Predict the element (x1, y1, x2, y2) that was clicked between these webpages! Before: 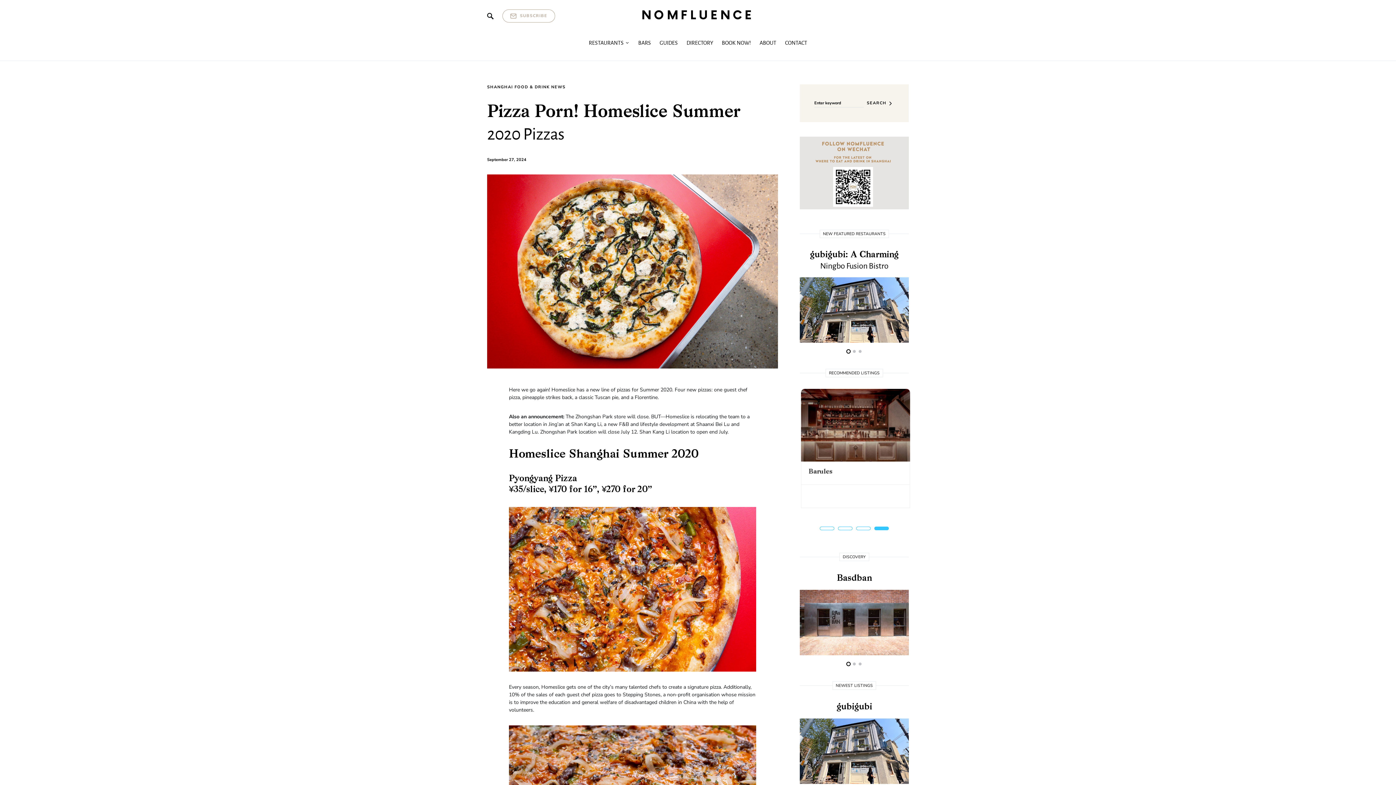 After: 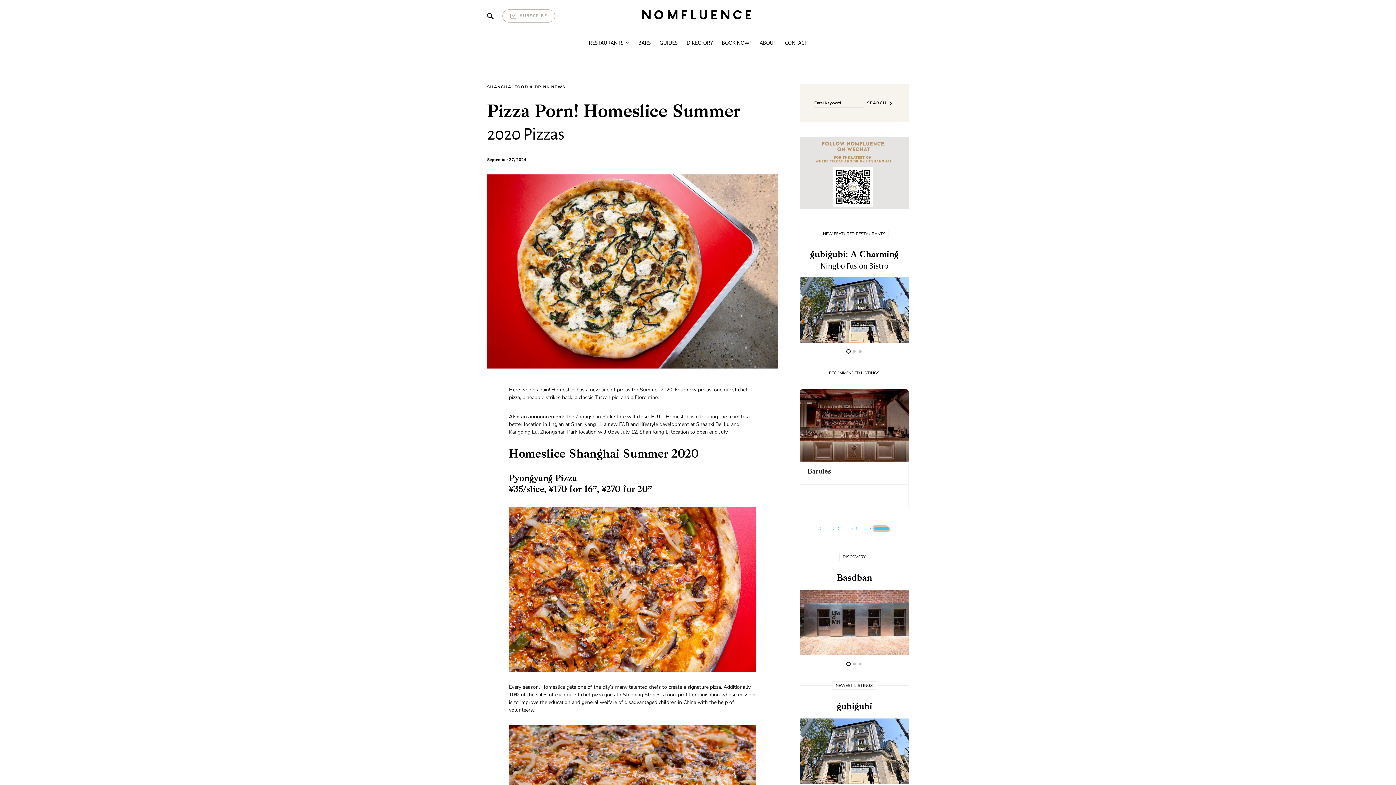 Action: bbox: (872, 525, 890, 532)